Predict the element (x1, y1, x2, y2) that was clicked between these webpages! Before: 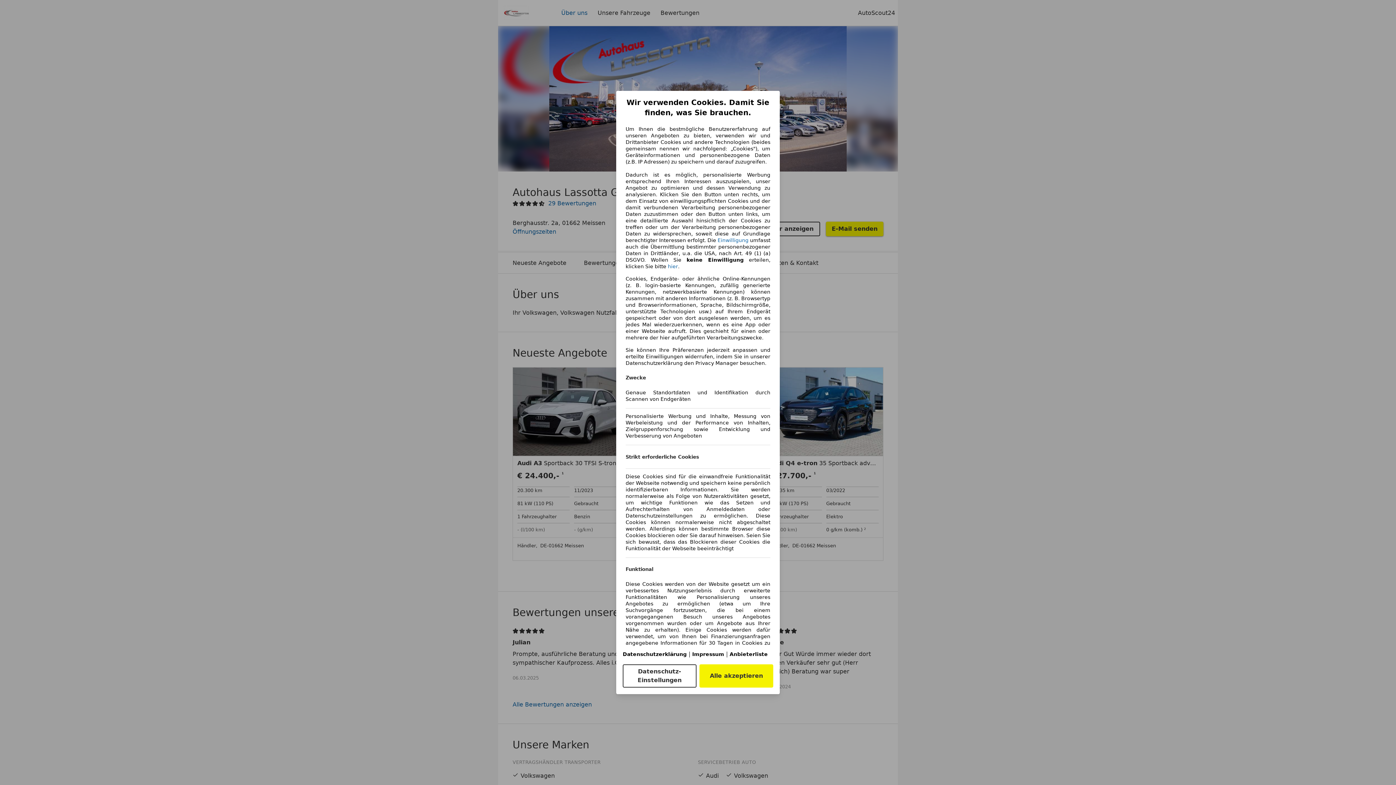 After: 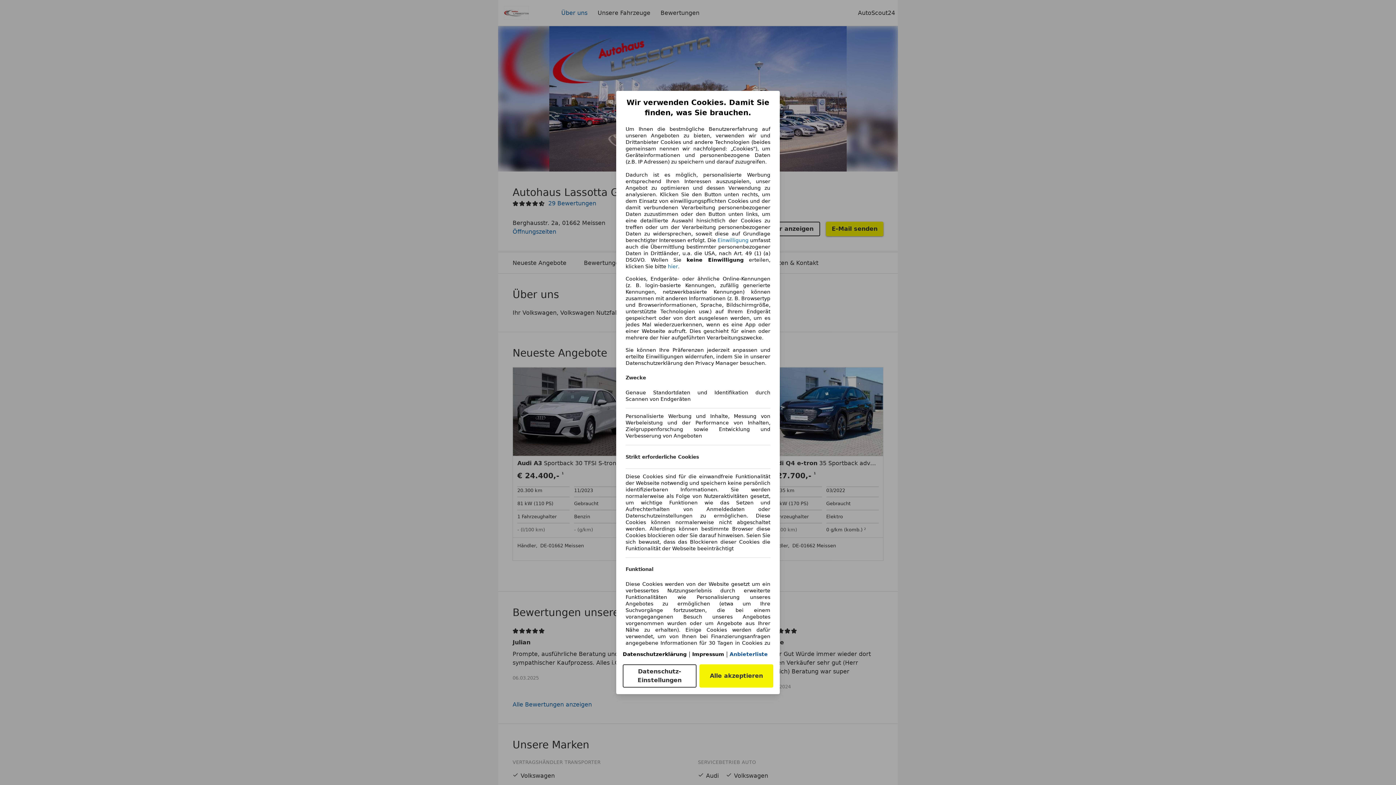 Action: bbox: (729, 651, 768, 657) label: Anbieterliste(öffnet in einem neuen Fenster)